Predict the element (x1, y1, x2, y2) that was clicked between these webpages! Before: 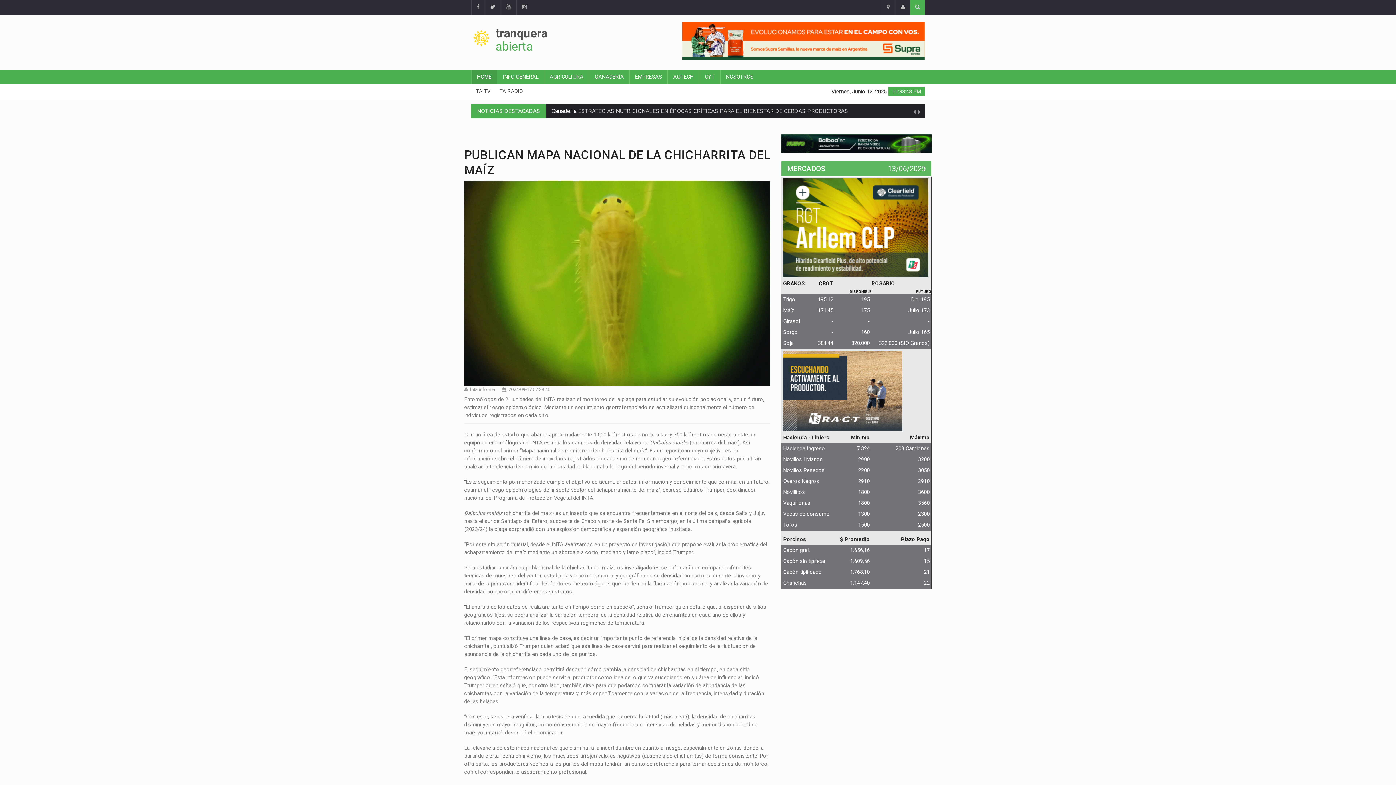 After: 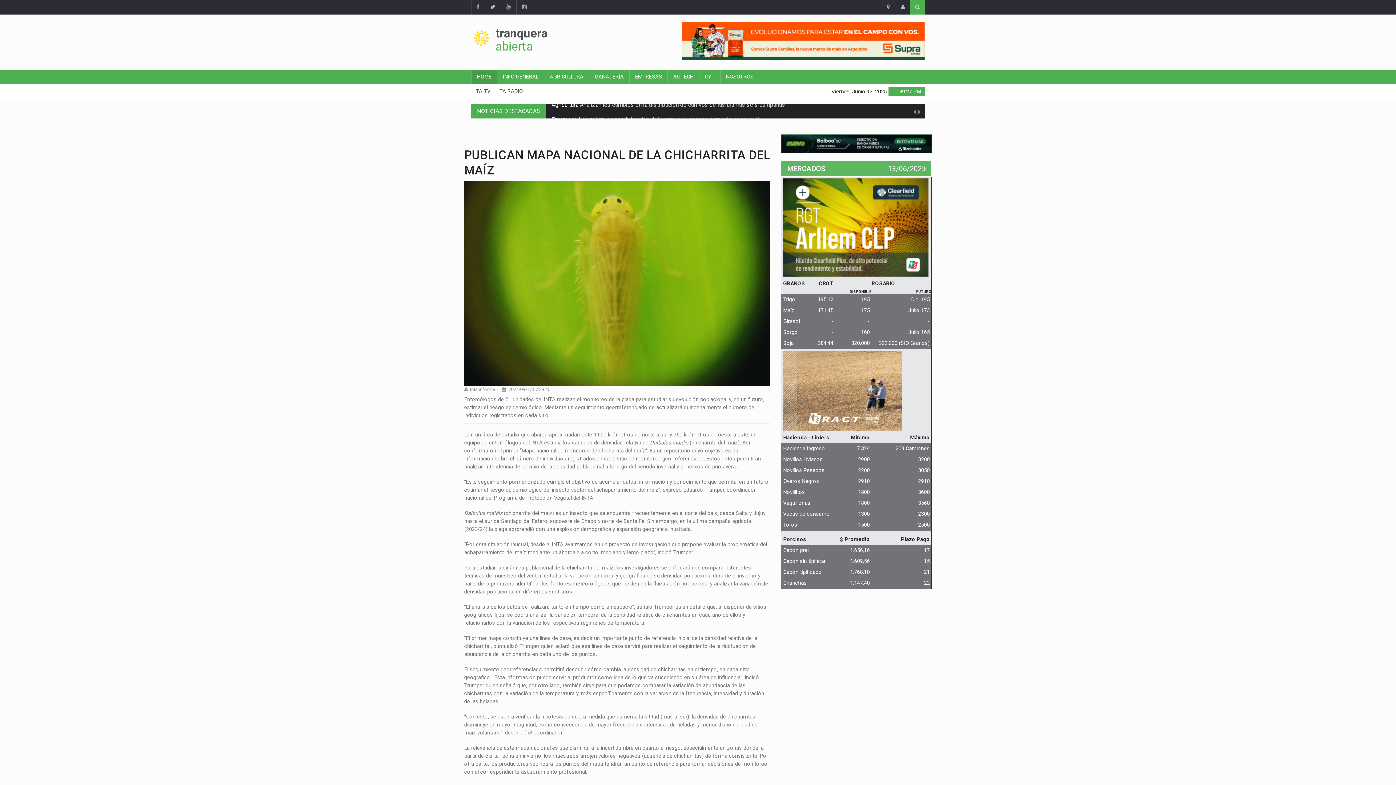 Action: bbox: (787, 164, 825, 173) label: MERCADOS